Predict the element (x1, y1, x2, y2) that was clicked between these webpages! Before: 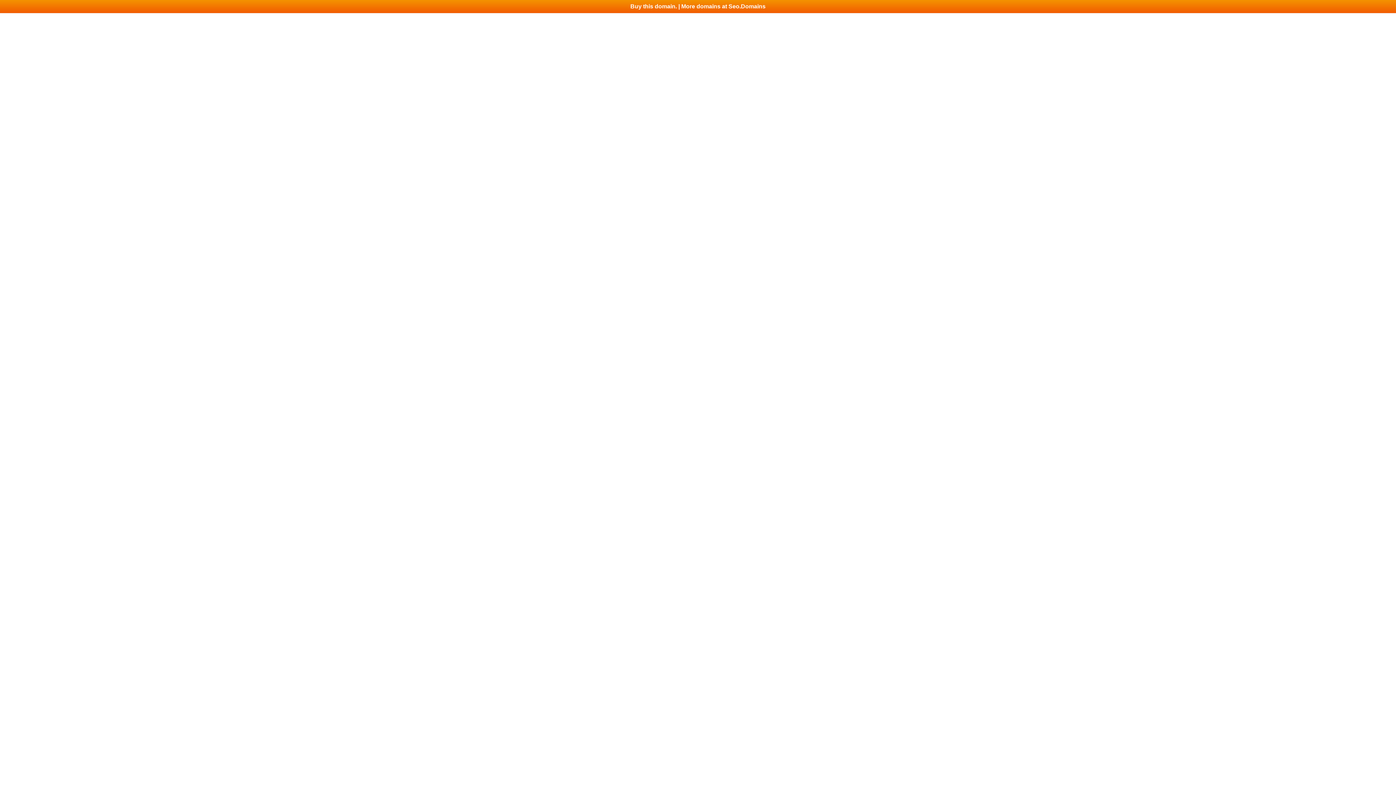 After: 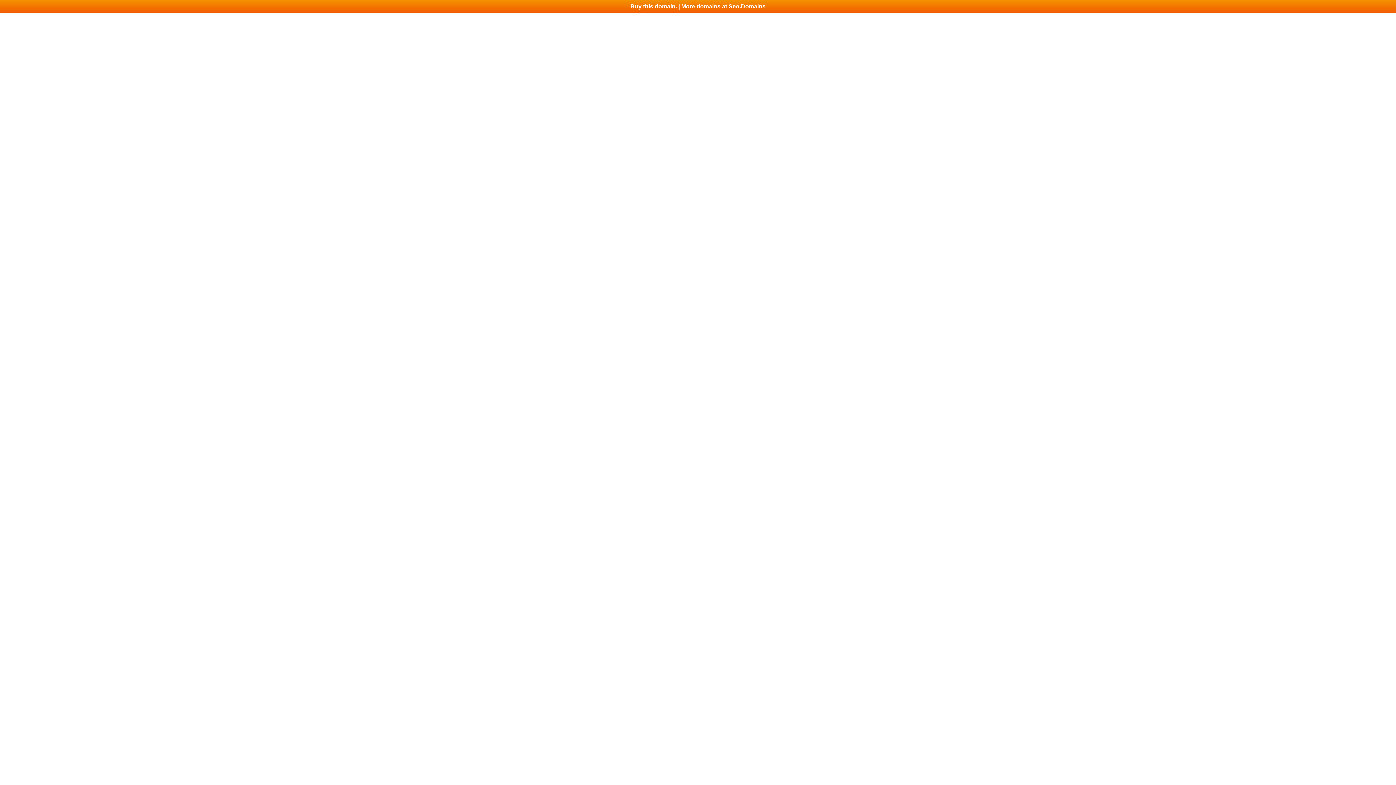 Action: bbox: (0, 0, 1396, 13) label: Buy this domain. | More domains at Seo.Domains